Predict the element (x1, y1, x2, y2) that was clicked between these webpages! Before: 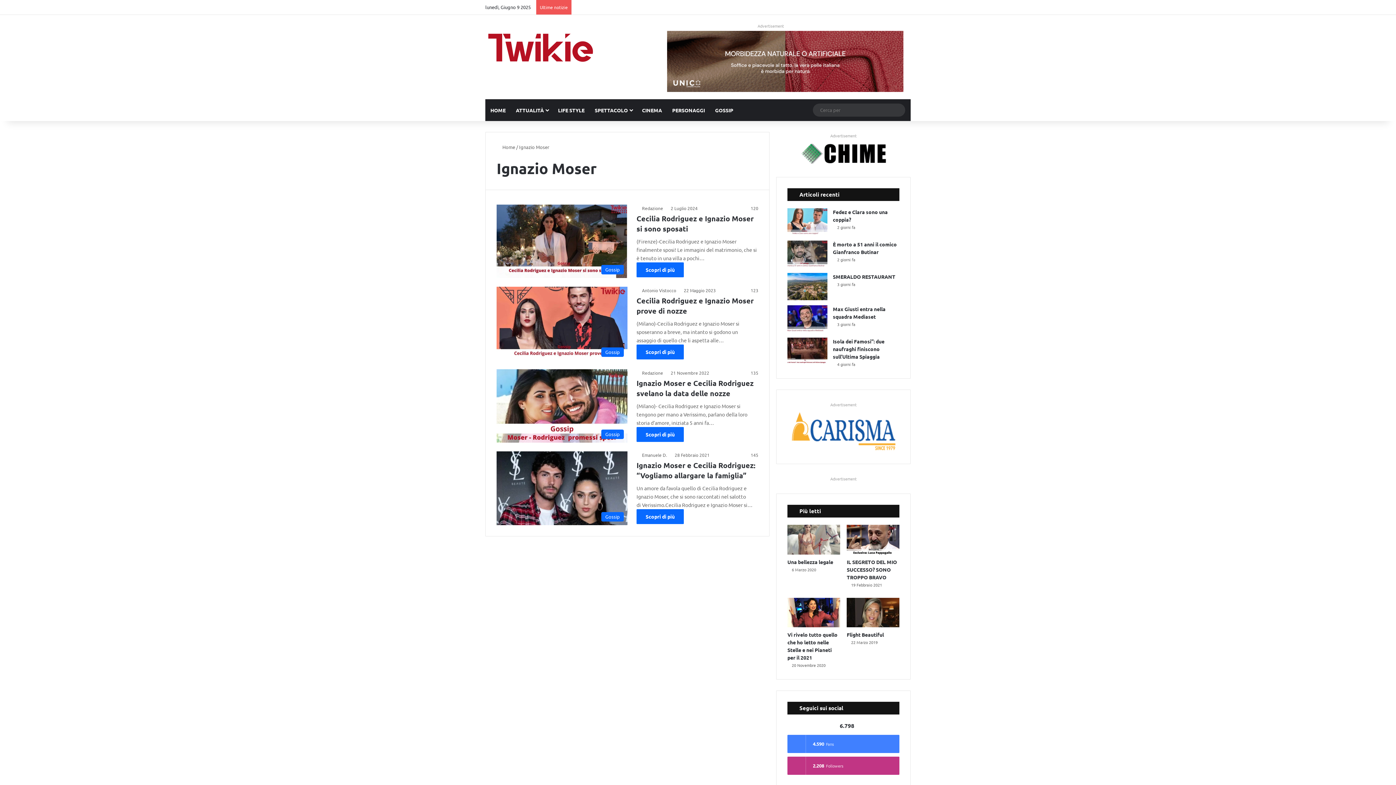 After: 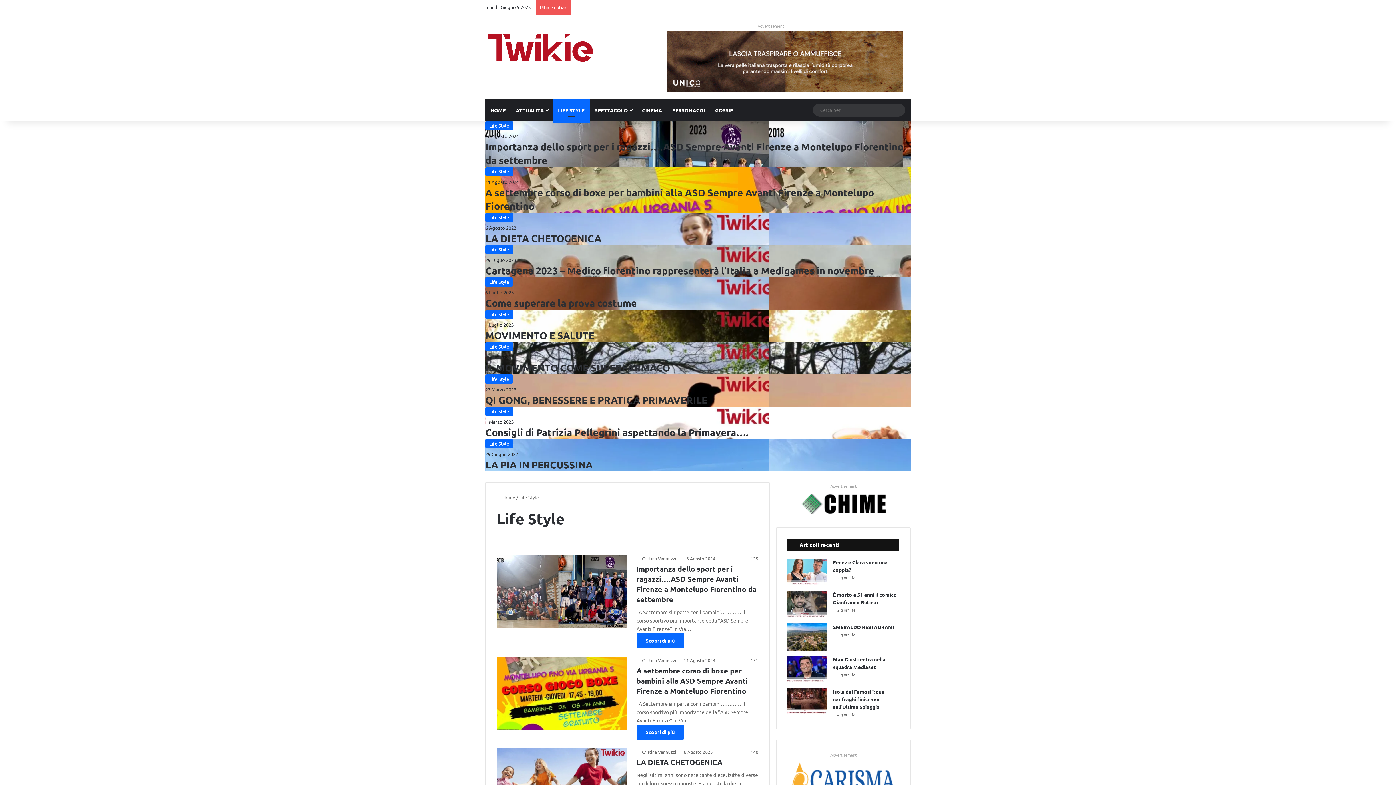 Action: bbox: (553, 99, 589, 120) label: LIFE STYLE